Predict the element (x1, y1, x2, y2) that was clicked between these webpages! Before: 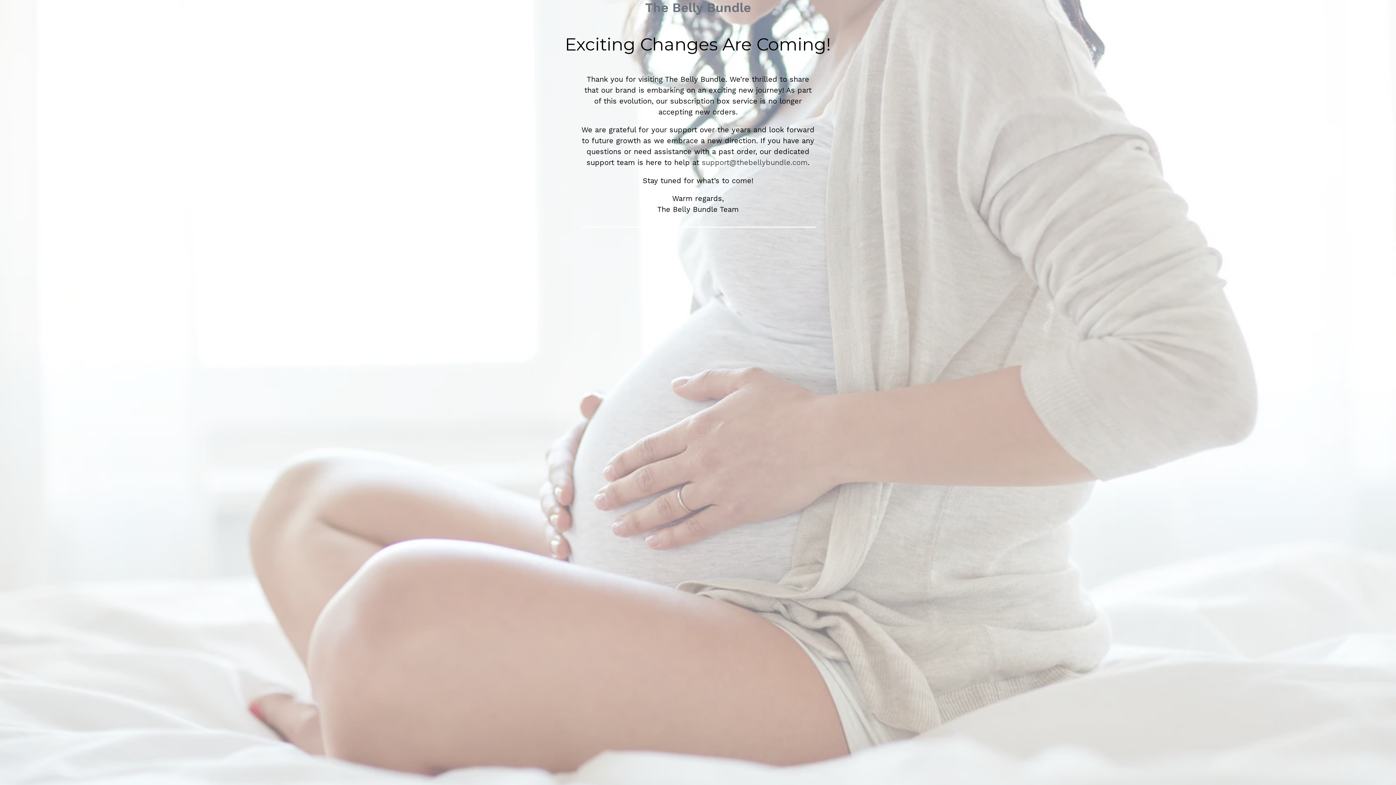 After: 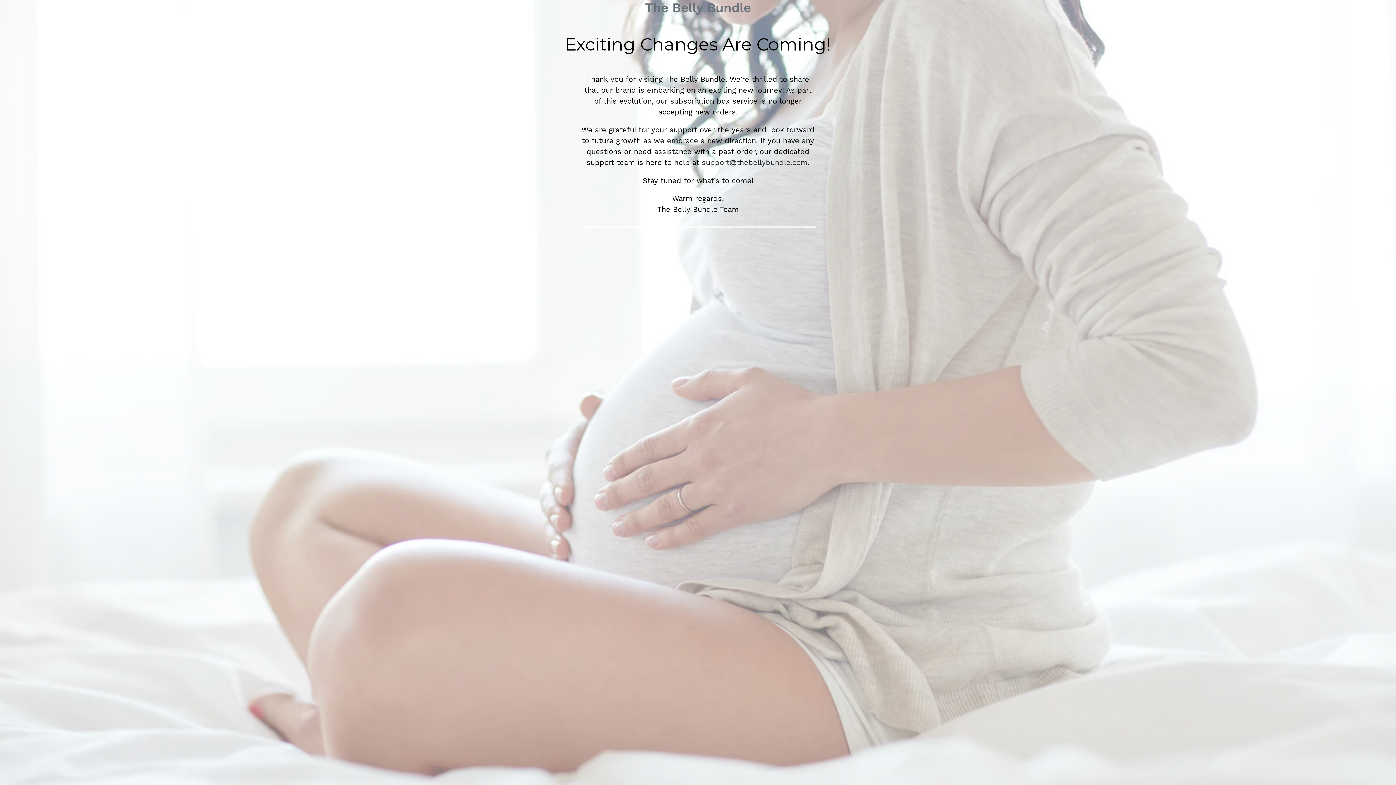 Action: label: support@thebellybundle.com bbox: (702, 158, 807, 167)